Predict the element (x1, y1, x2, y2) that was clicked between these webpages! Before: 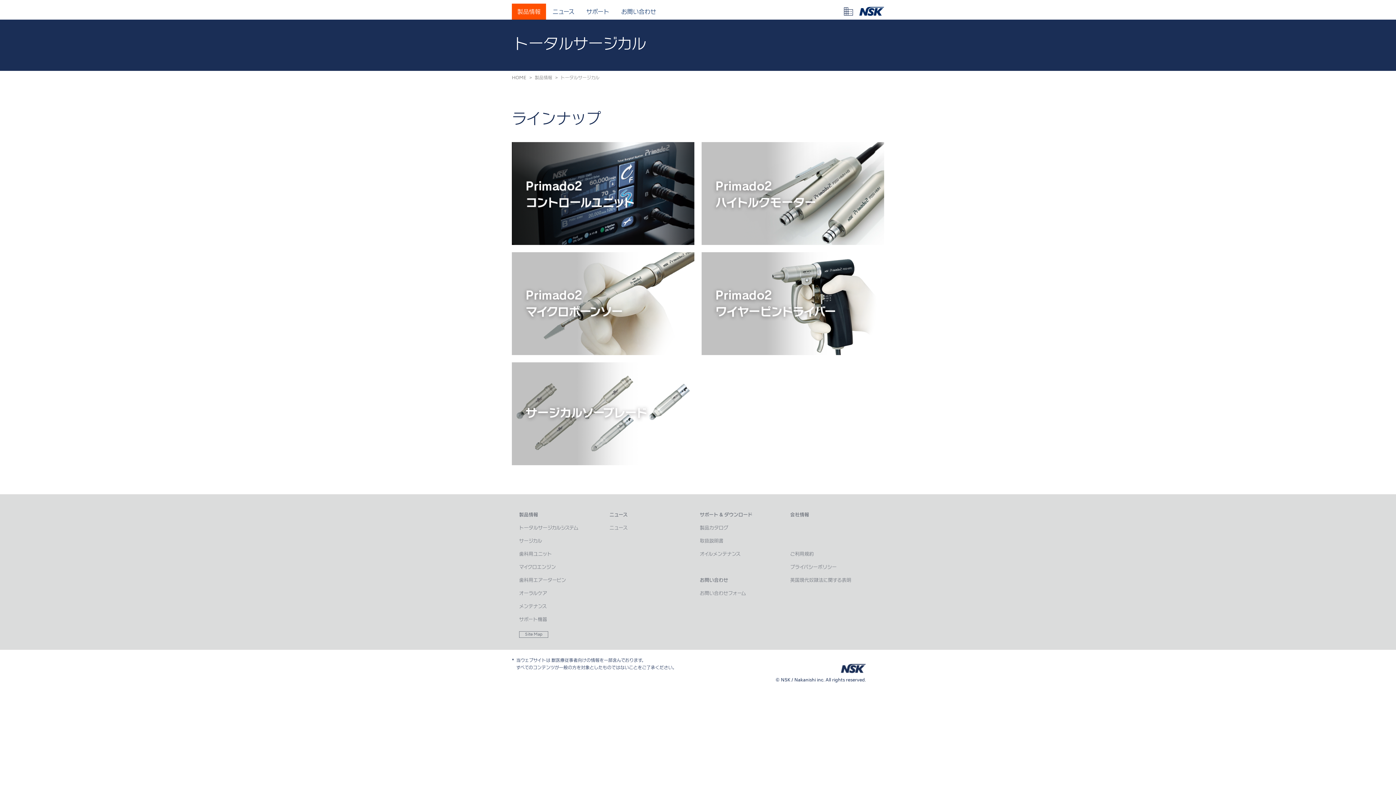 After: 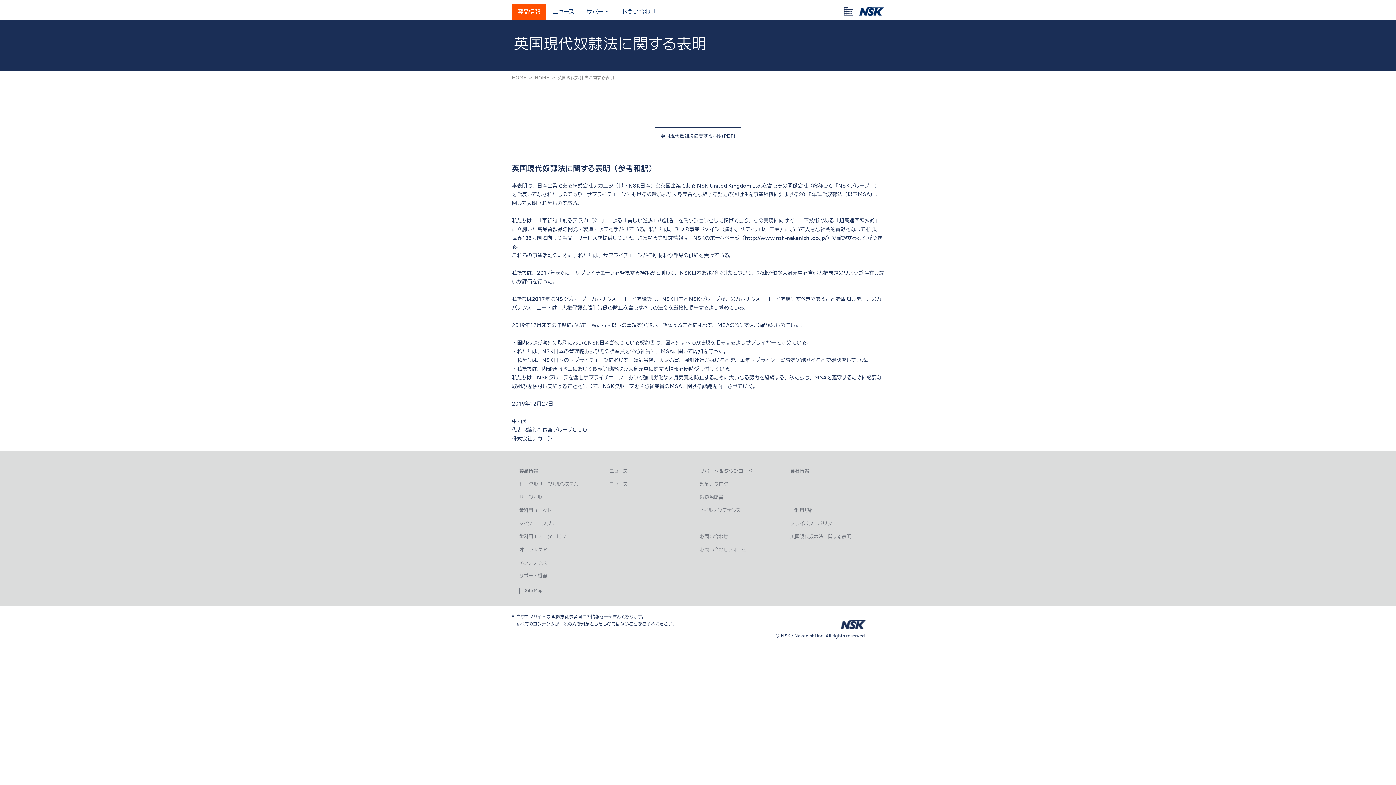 Action: bbox: (790, 578, 851, 583) label: 英国現代奴隷法に関する表明